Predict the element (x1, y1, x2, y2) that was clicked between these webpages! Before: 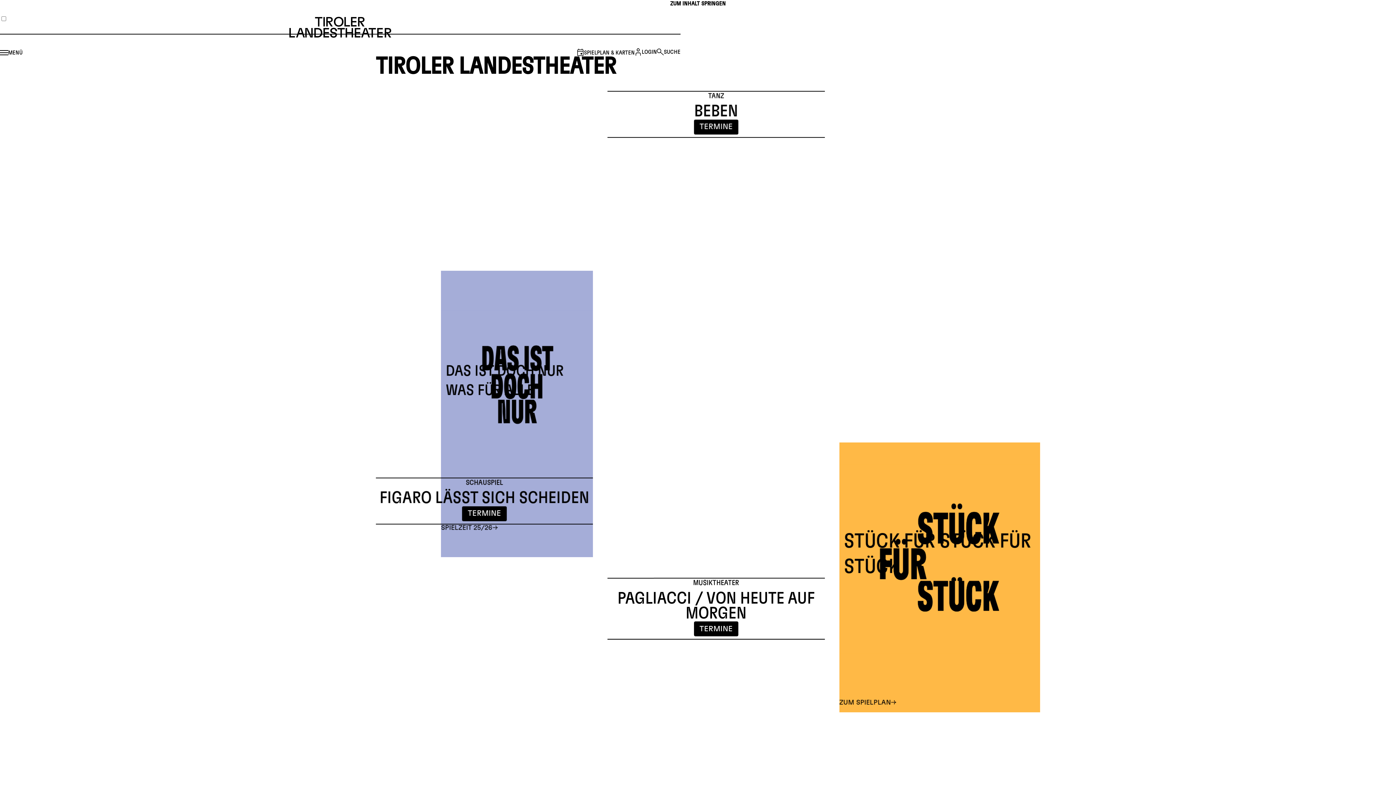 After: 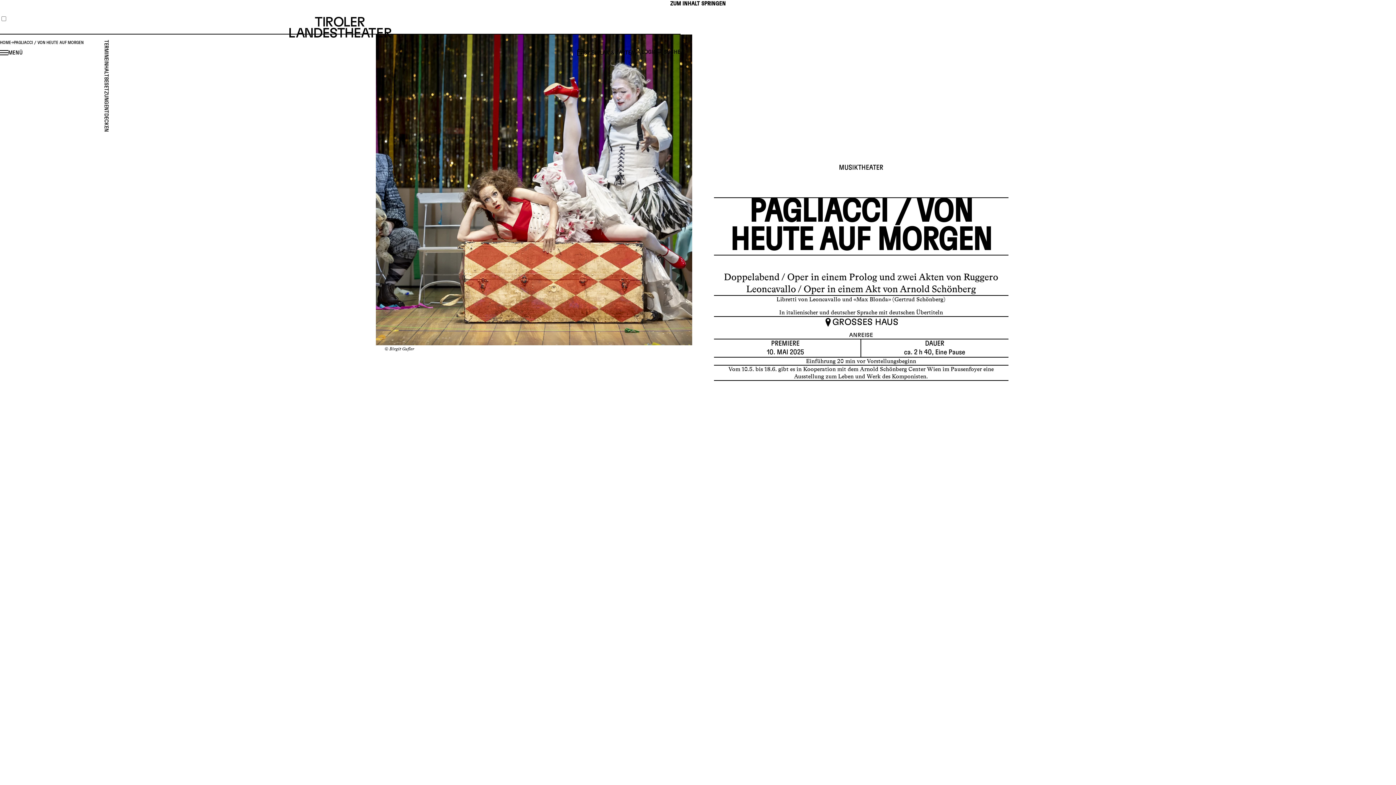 Action: bbox: (617, 588, 815, 620) label: PAGLIACCI / VON HEUTE AUF MORGEN